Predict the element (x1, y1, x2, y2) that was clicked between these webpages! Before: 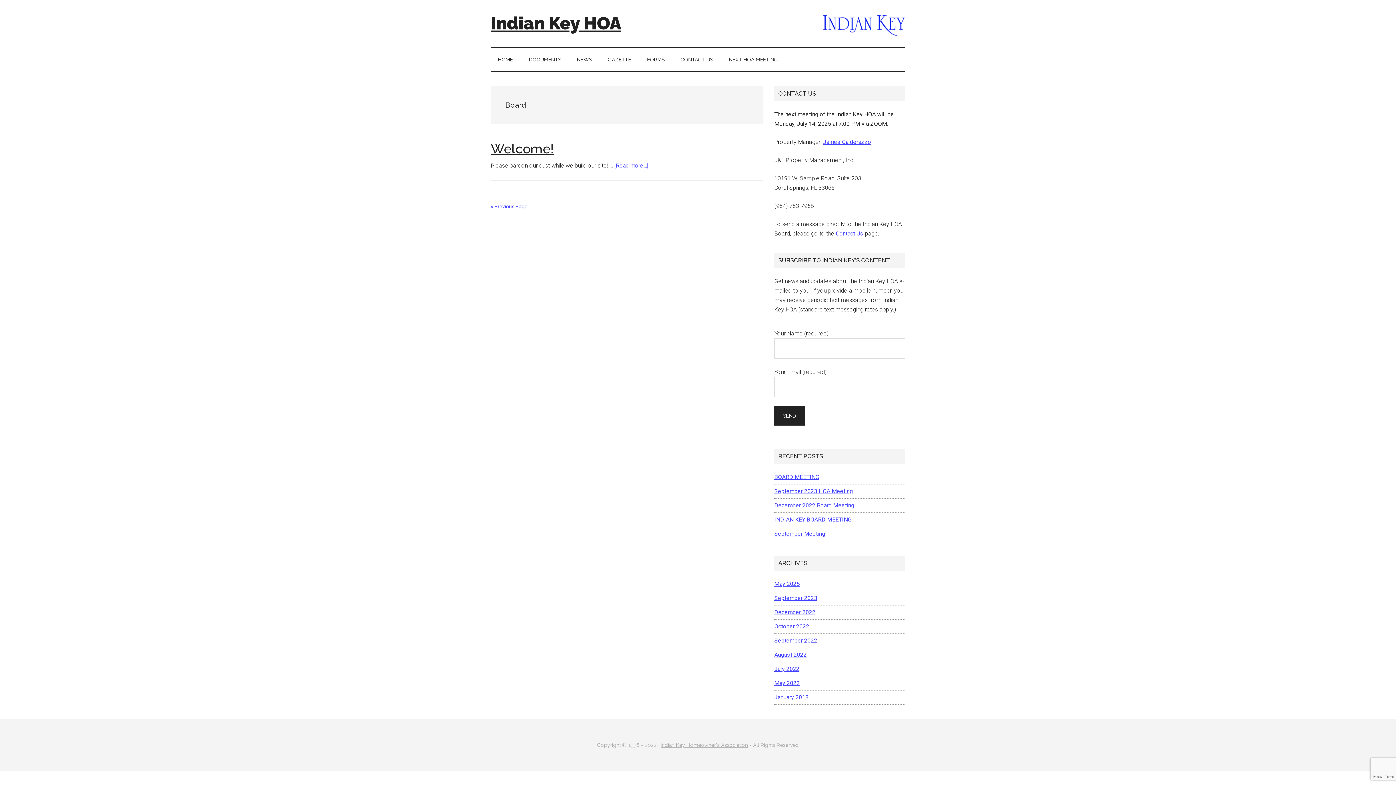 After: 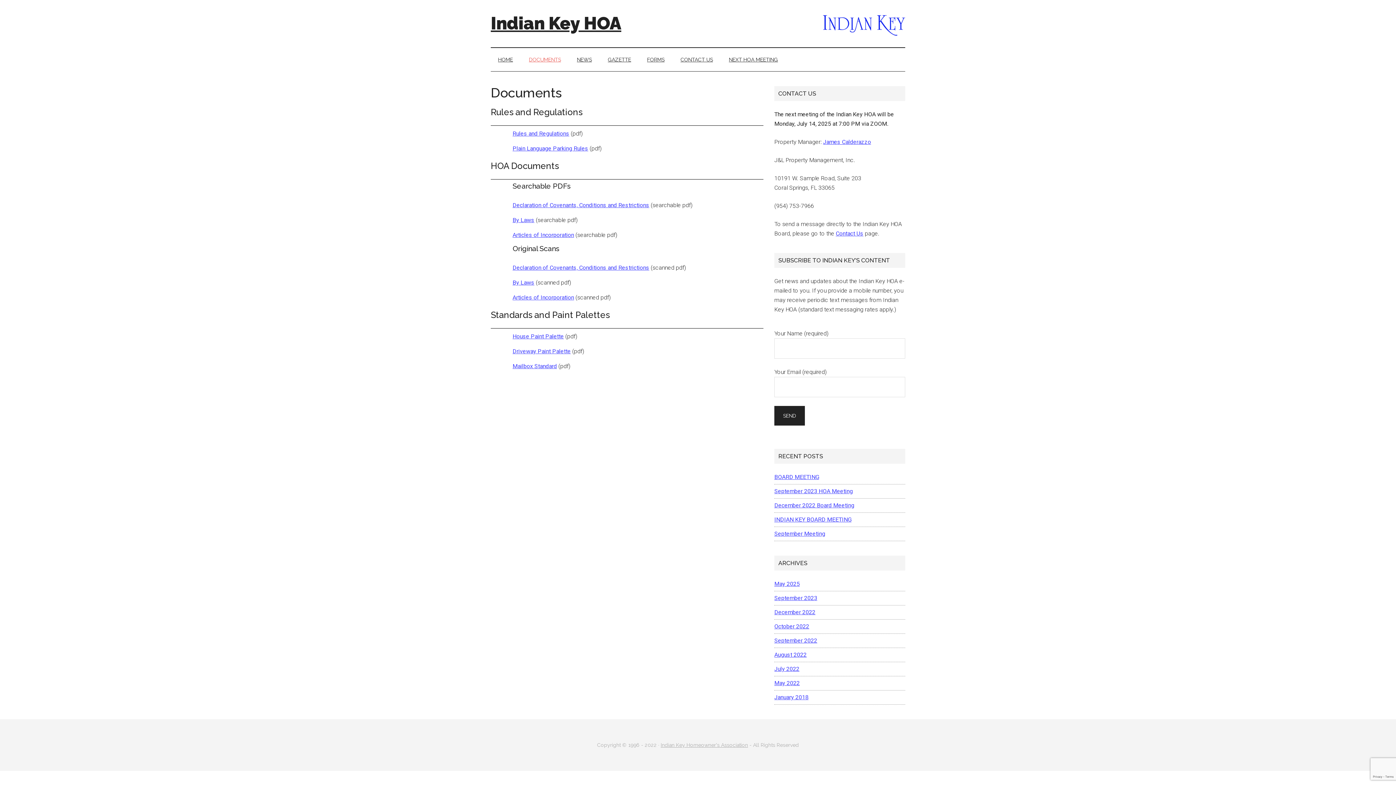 Action: bbox: (521, 48, 568, 71) label: DOCUMENTS